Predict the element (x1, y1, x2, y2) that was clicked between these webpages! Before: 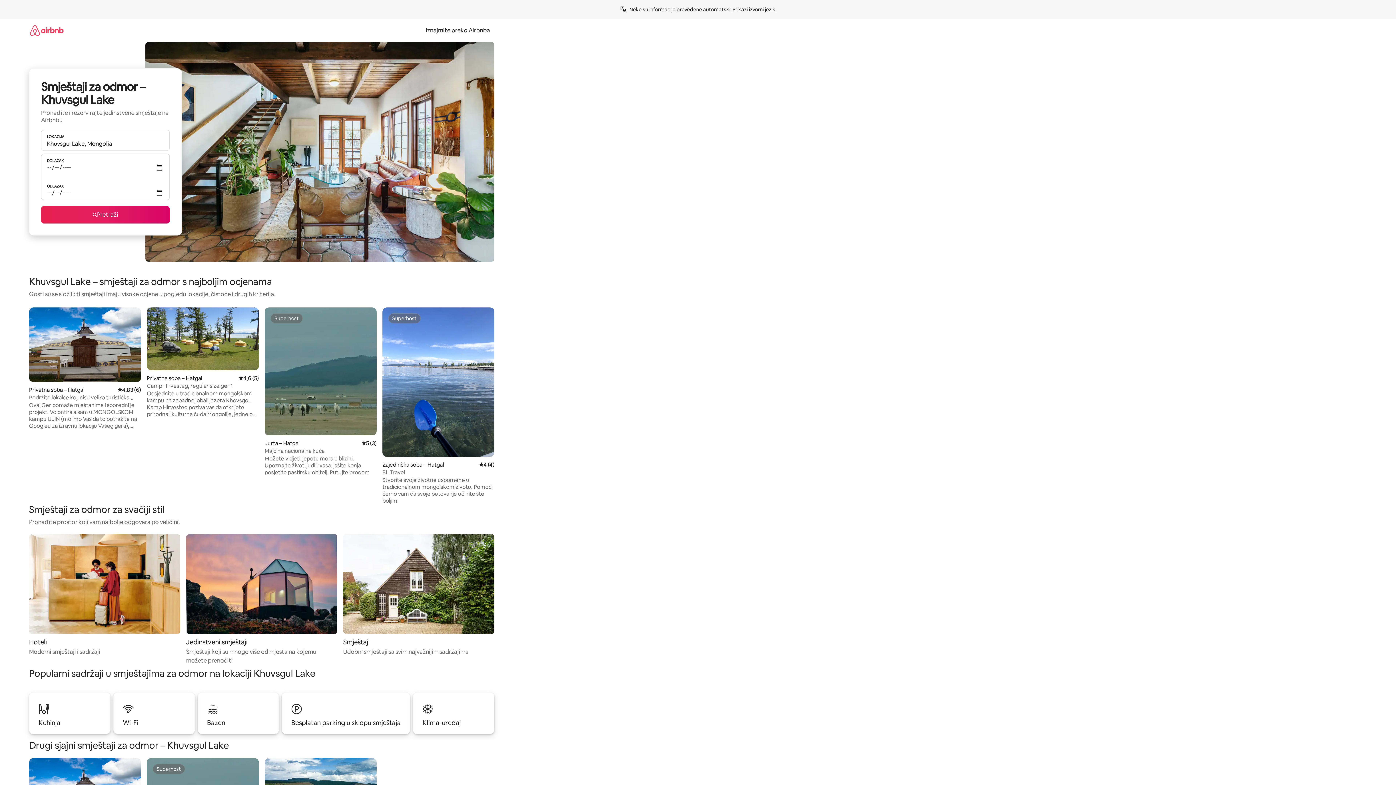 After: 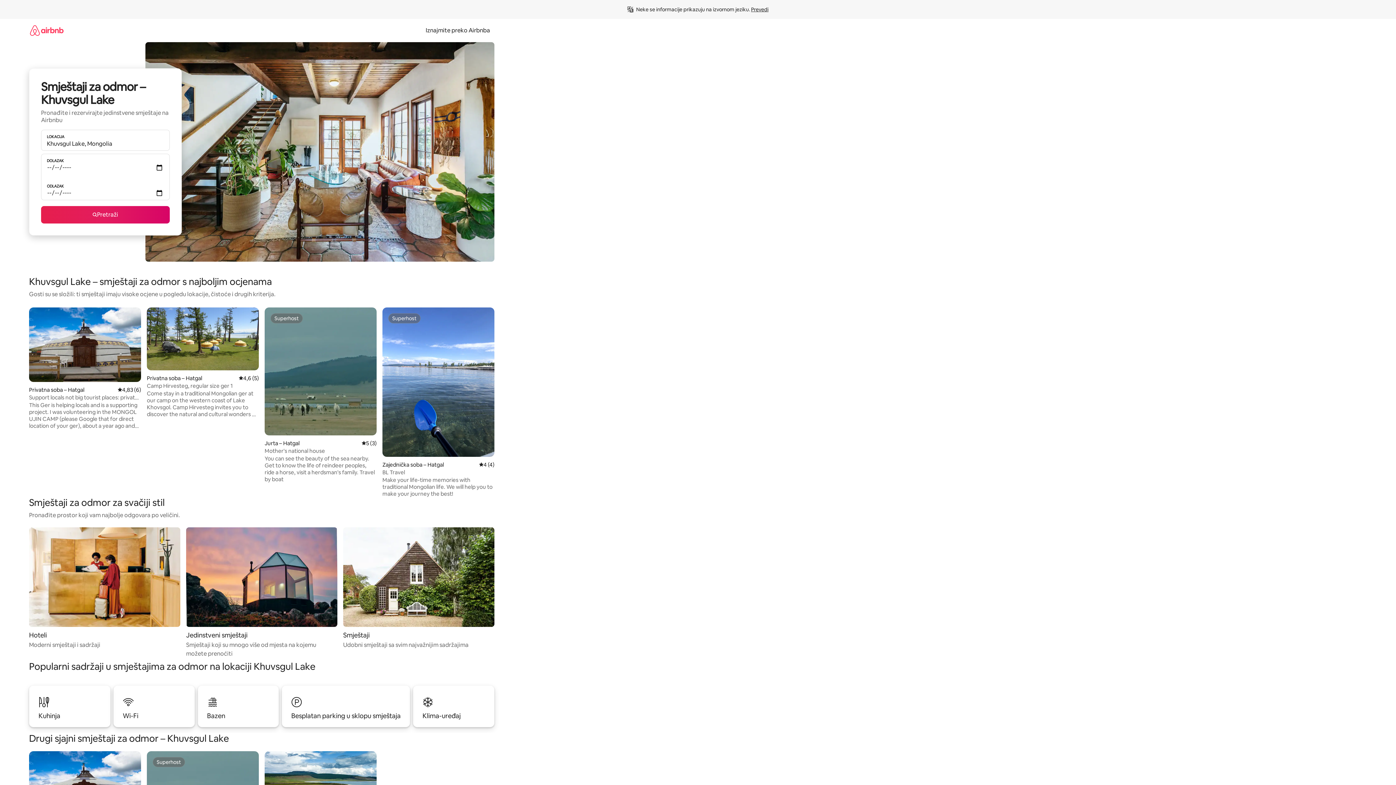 Action: bbox: (732, 6, 775, 12) label: Prikaži izvorni jezik